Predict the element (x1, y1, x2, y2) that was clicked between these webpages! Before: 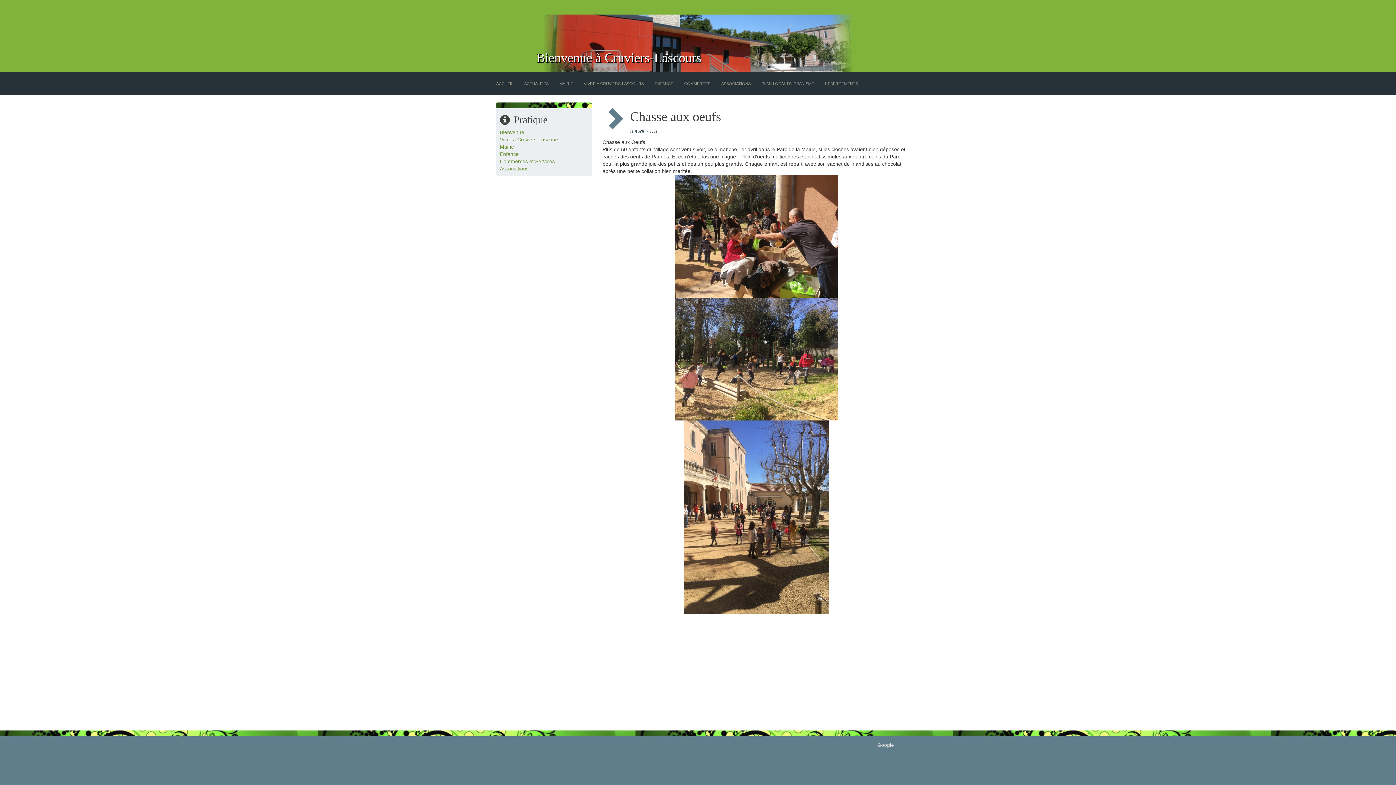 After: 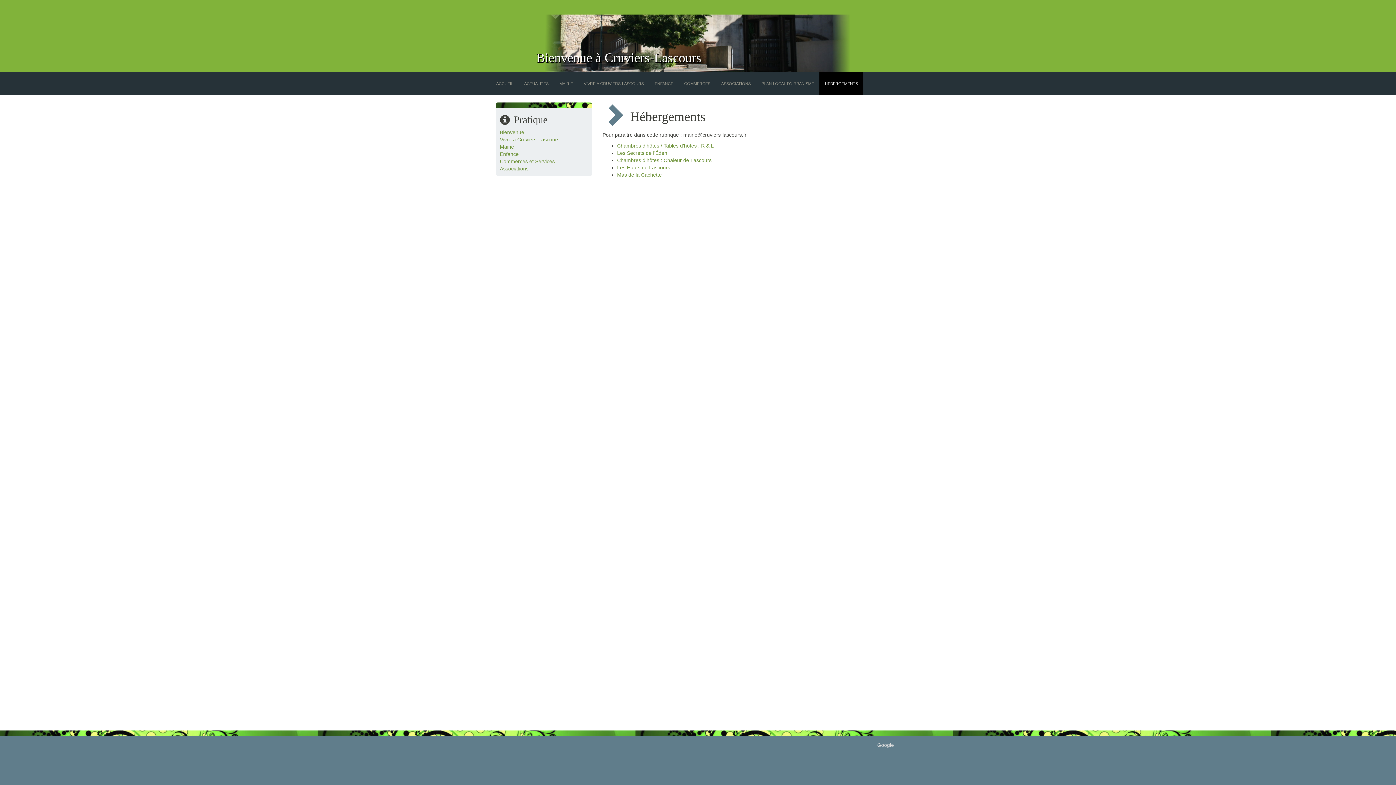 Action: label: HÉBERGEMENTS bbox: (819, 72, 863, 94)